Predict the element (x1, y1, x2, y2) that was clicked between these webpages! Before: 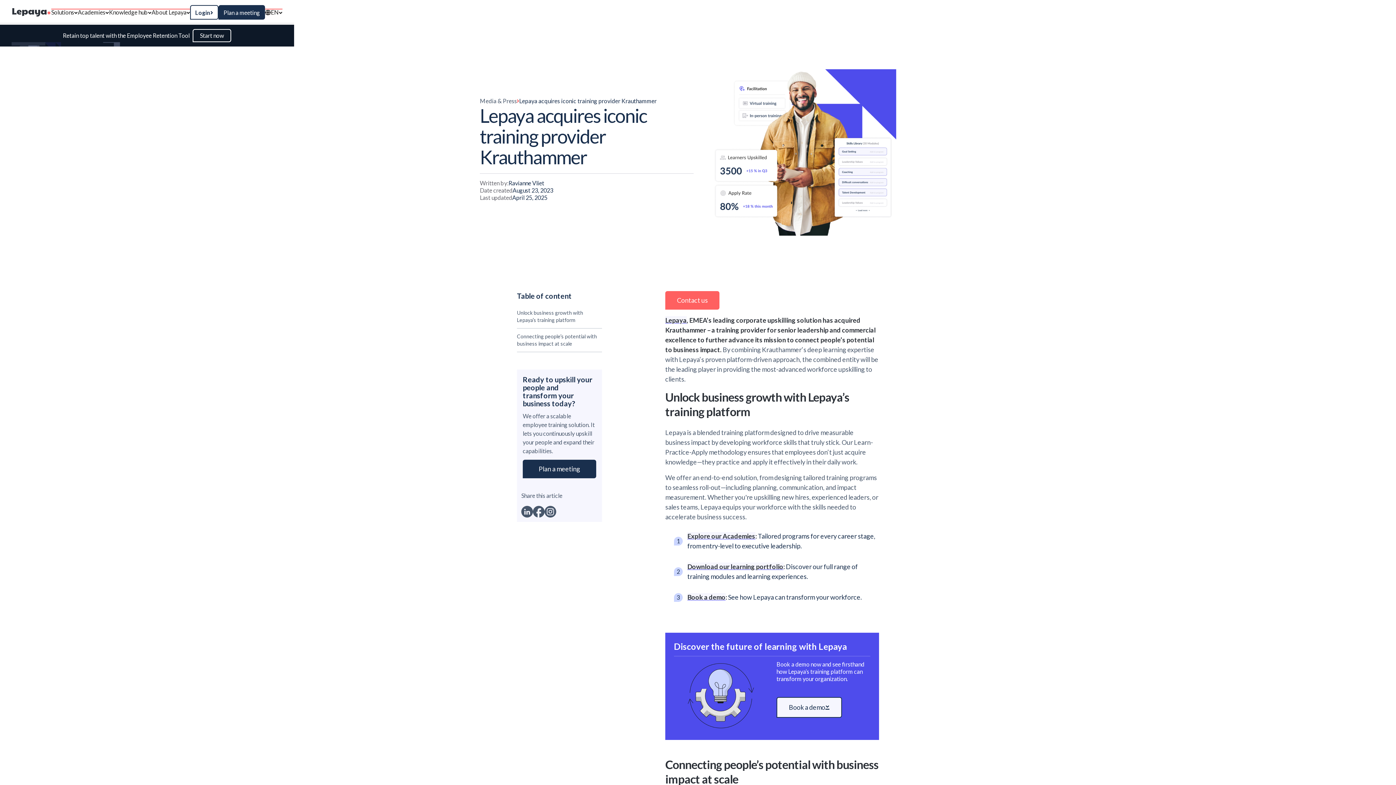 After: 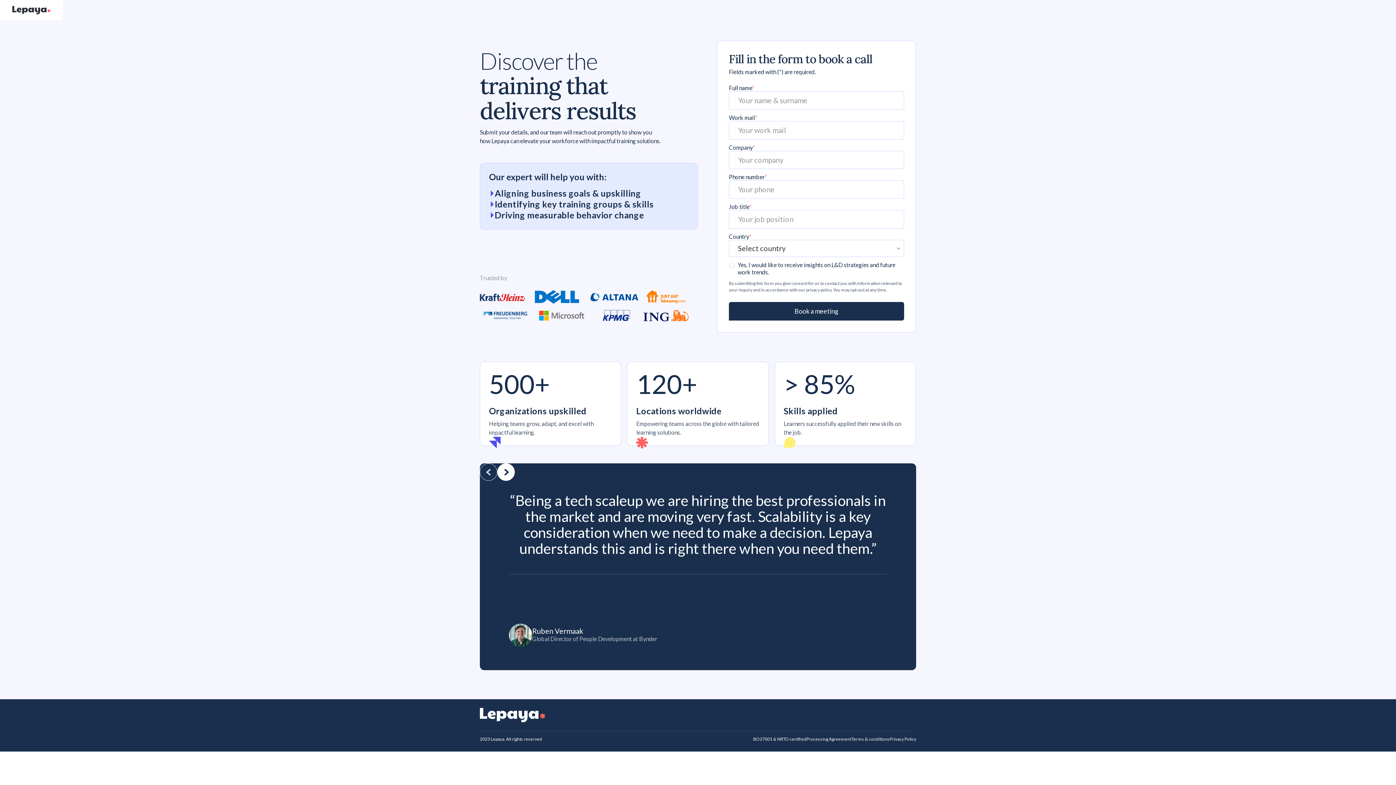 Action: bbox: (776, 697, 842, 718) label: Book a demo